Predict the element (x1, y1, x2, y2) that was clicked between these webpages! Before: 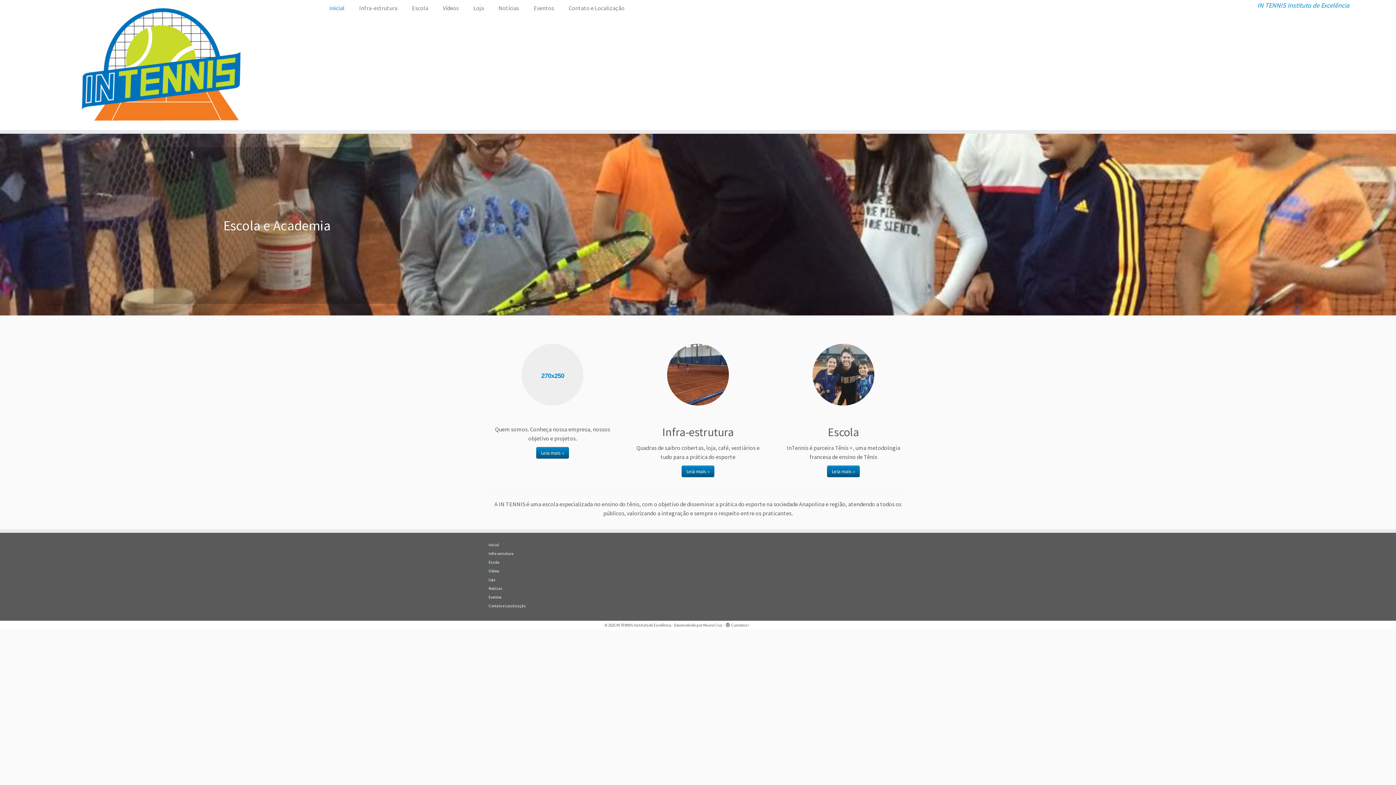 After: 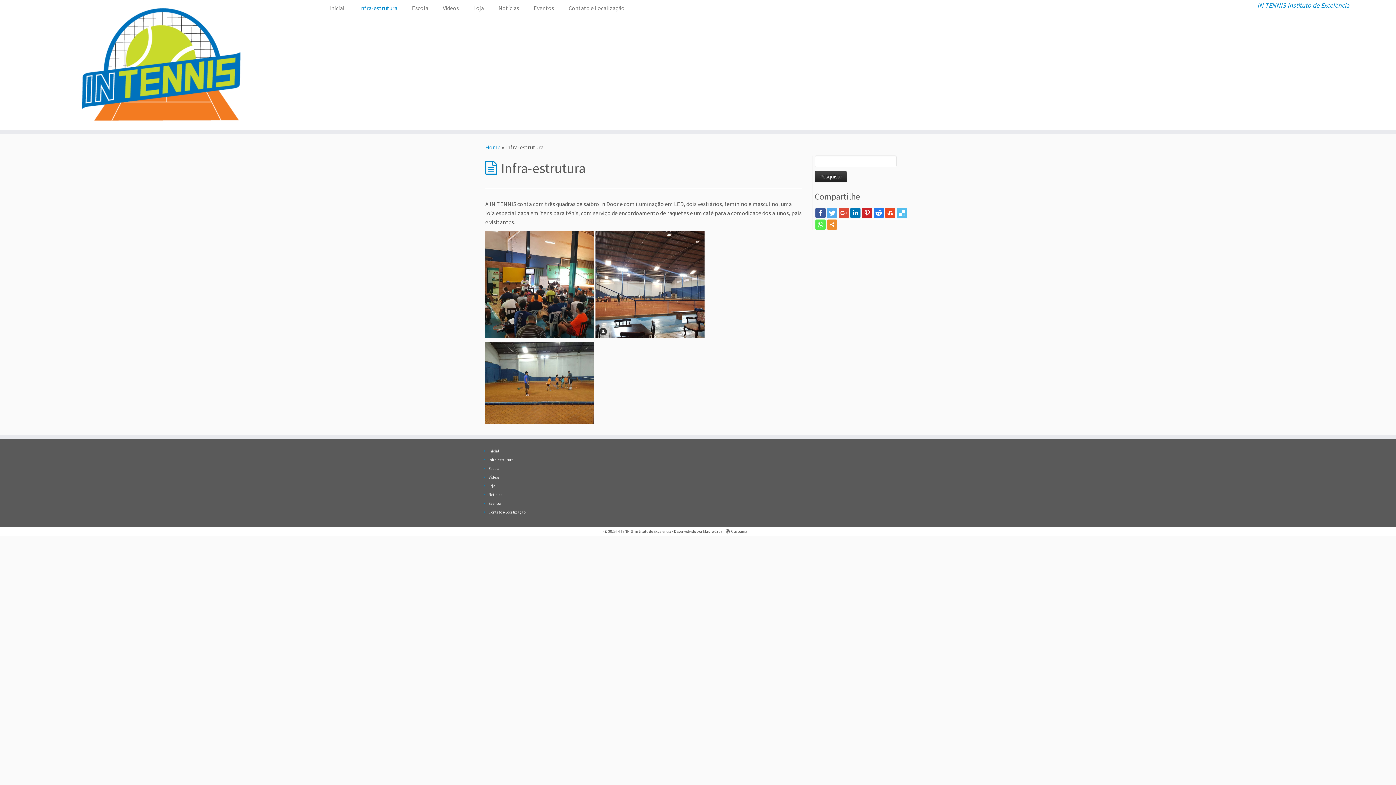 Action: label: Infra-estrutura bbox: (352, 1, 404, 14)